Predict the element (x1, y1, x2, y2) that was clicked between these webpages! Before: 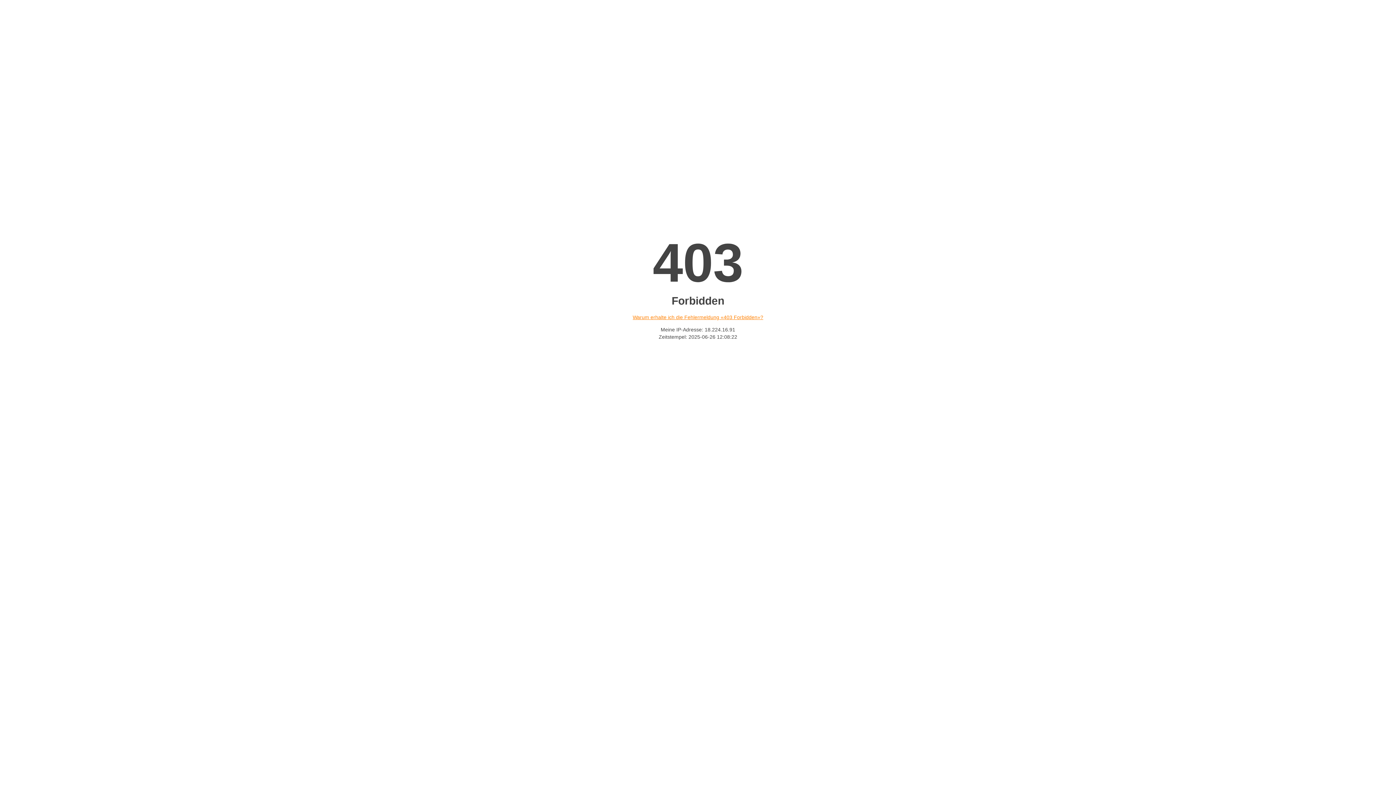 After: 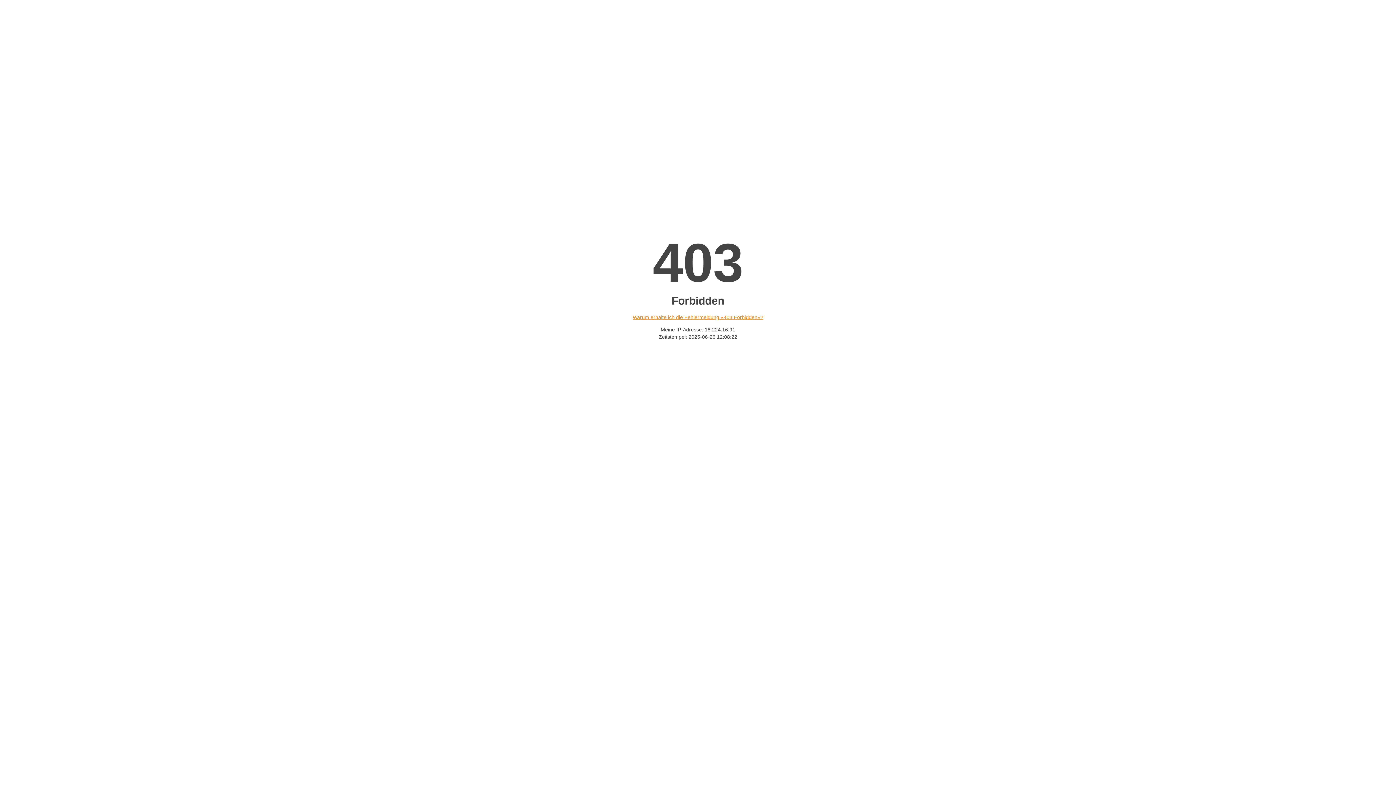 Action: bbox: (632, 314, 763, 320) label: Warum erhalte ich die Fehlermeldung «403 Forbidden»?